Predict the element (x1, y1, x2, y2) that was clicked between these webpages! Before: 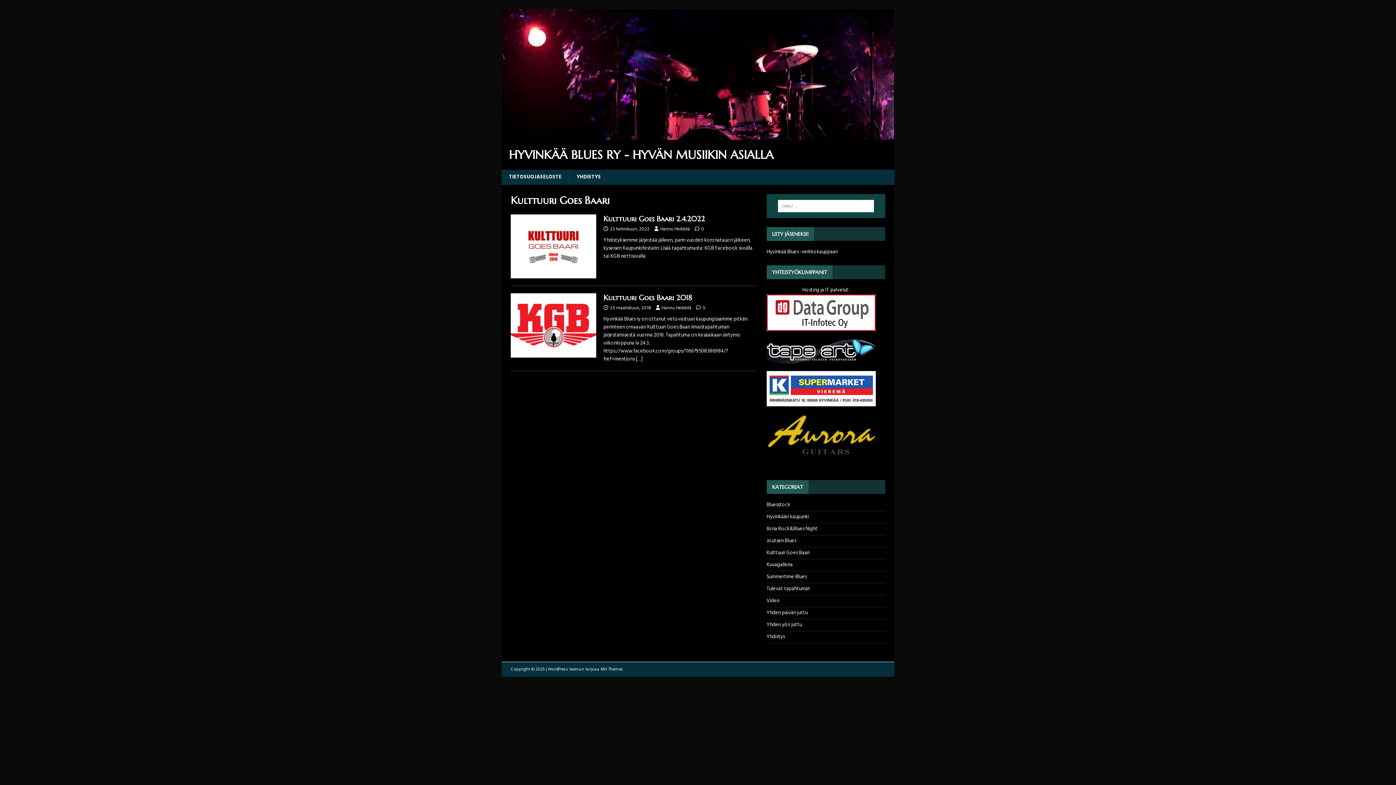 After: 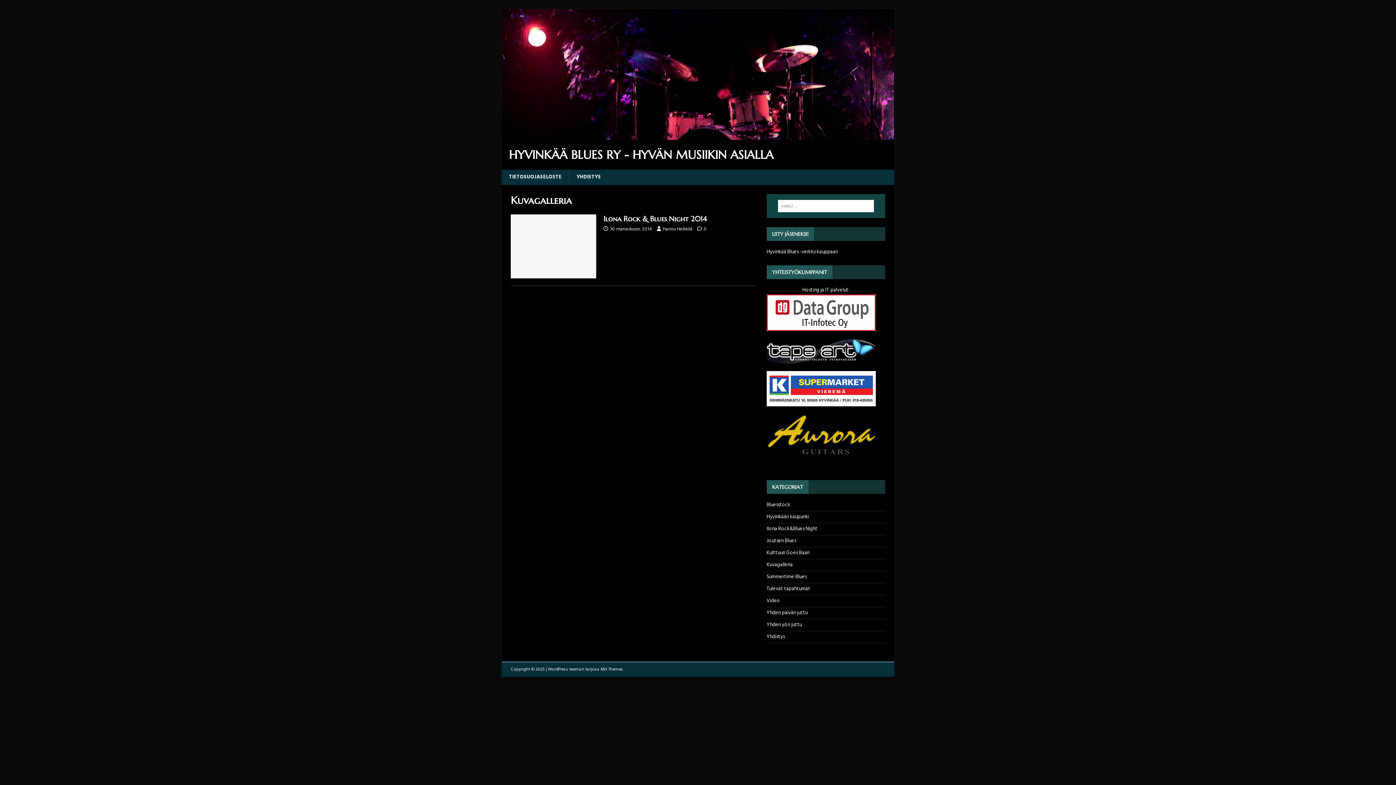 Action: label: Kuvagalleria bbox: (766, 559, 885, 571)